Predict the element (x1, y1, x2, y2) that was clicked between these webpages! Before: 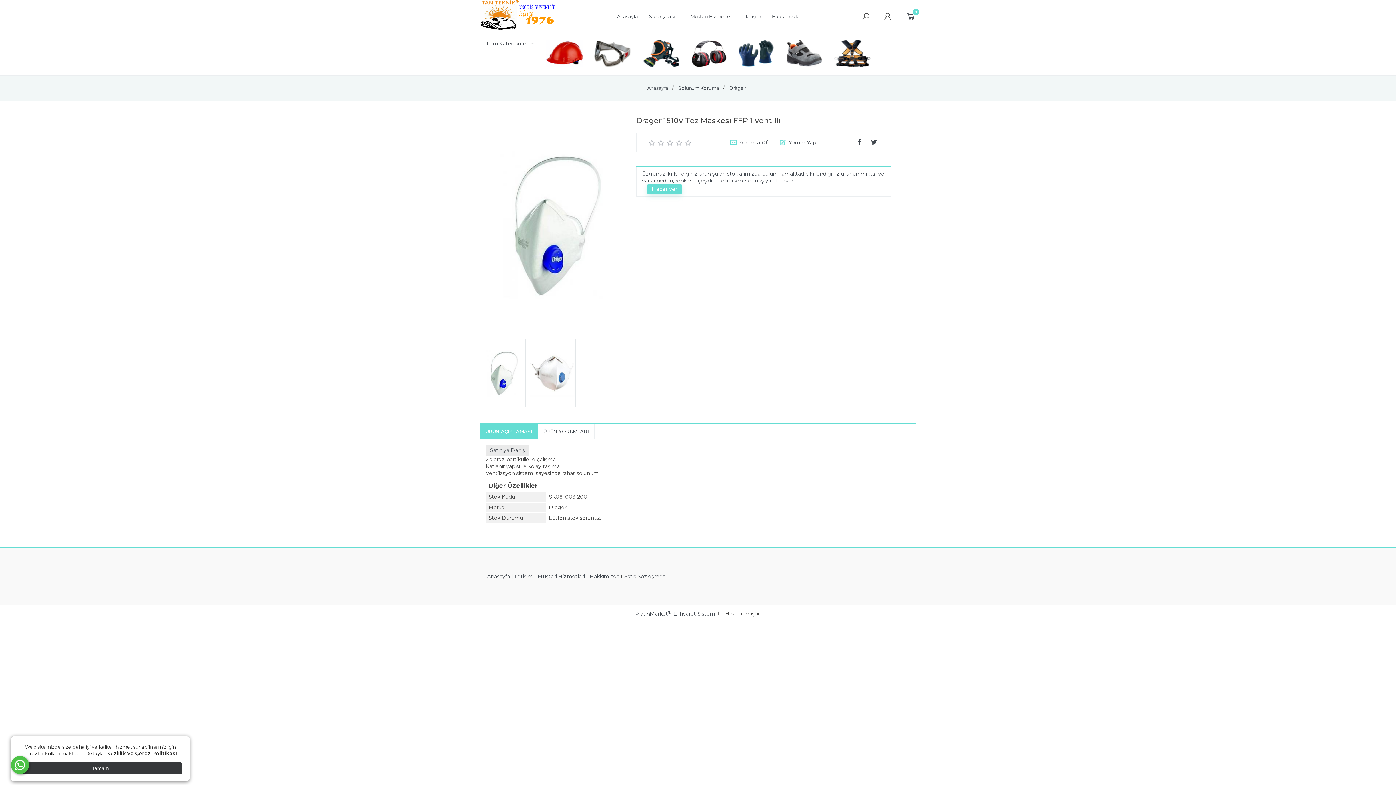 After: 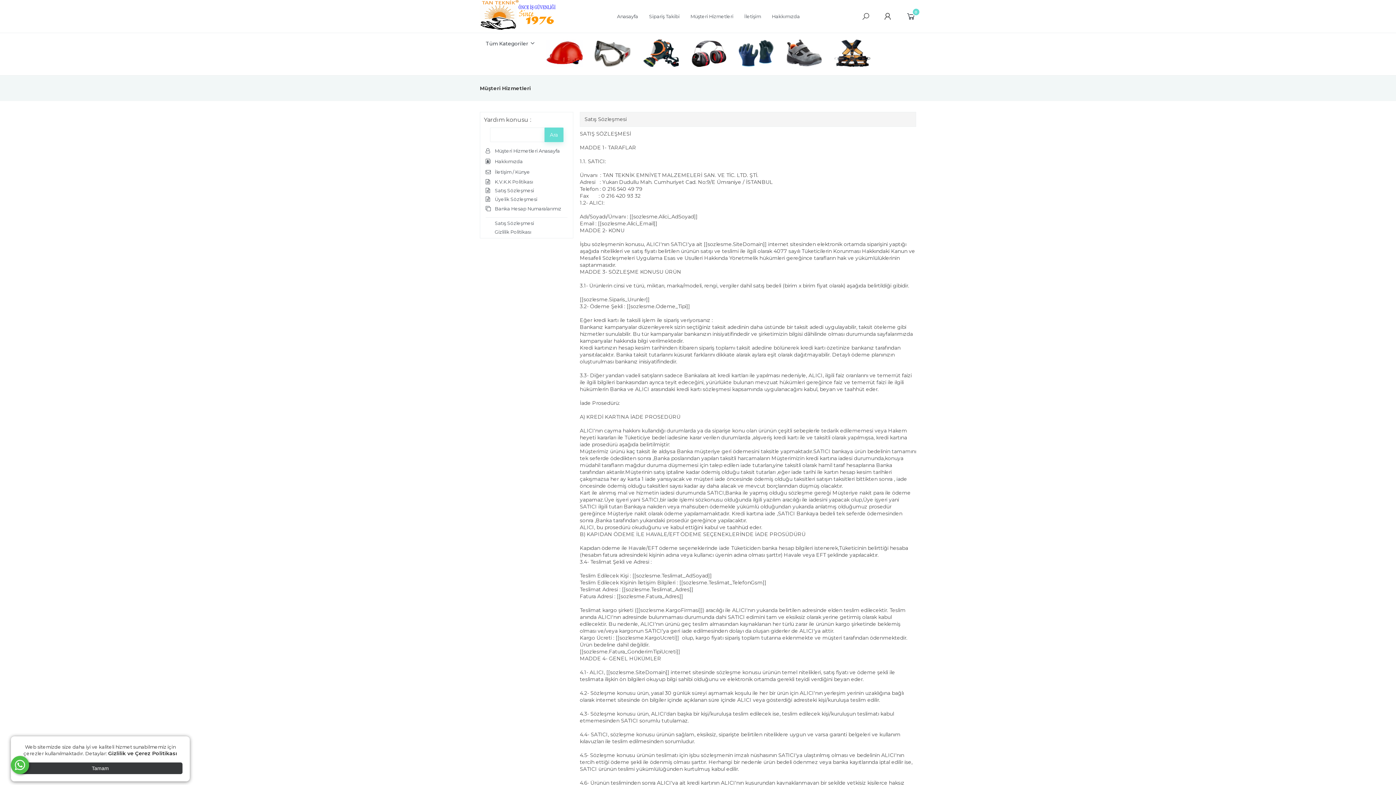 Action: bbox: (624, 573, 666, 580) label: Satış Sözleşmesi